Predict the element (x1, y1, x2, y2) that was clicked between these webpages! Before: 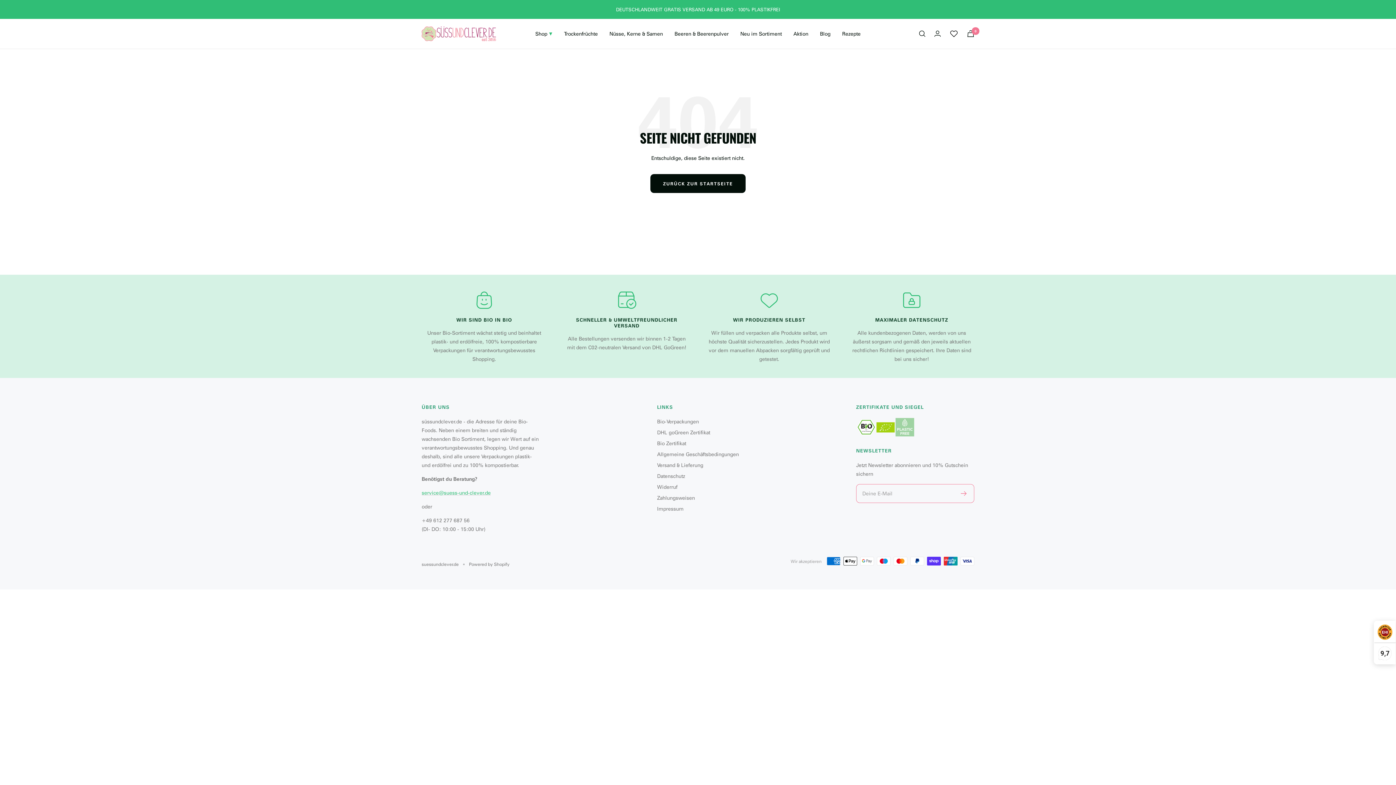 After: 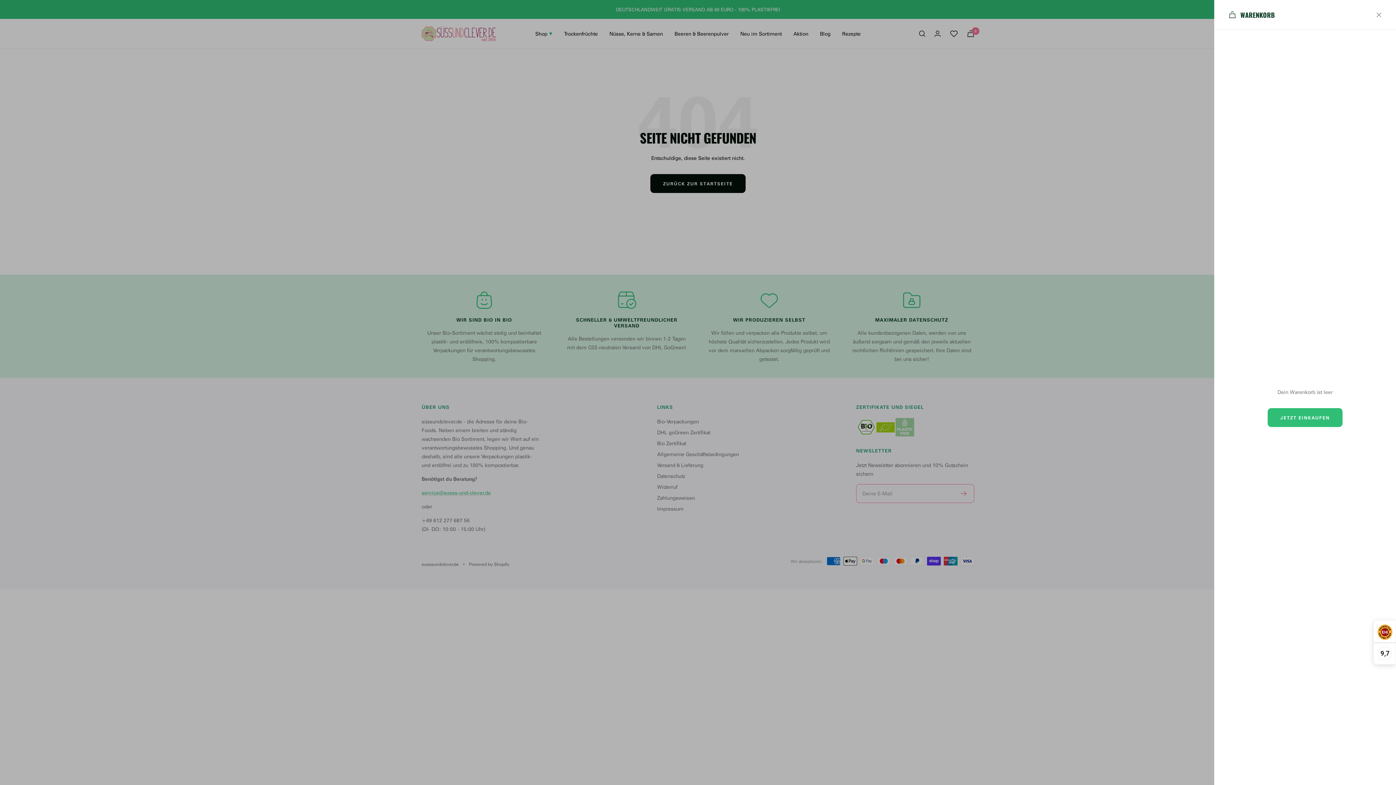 Action: bbox: (967, 30, 974, 37) label: Warenkorb